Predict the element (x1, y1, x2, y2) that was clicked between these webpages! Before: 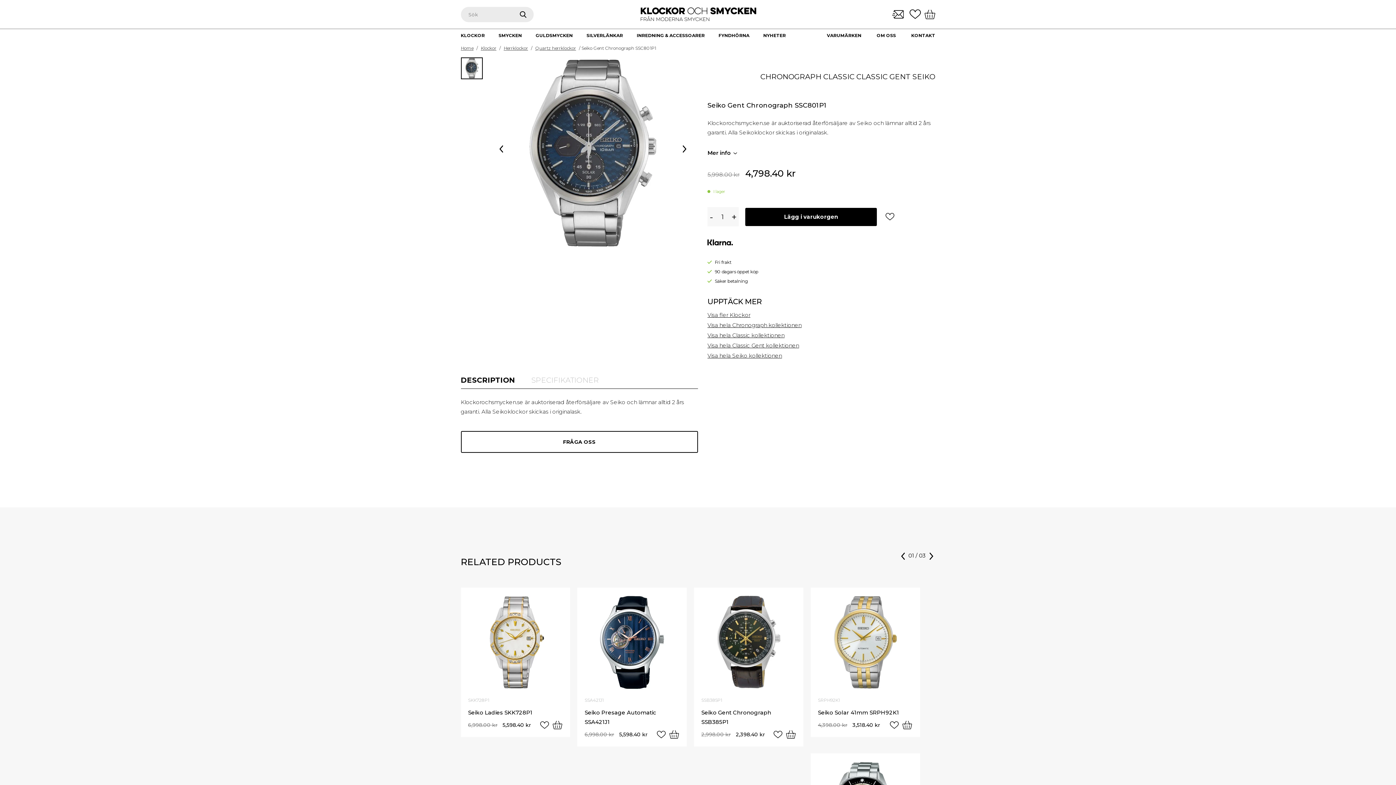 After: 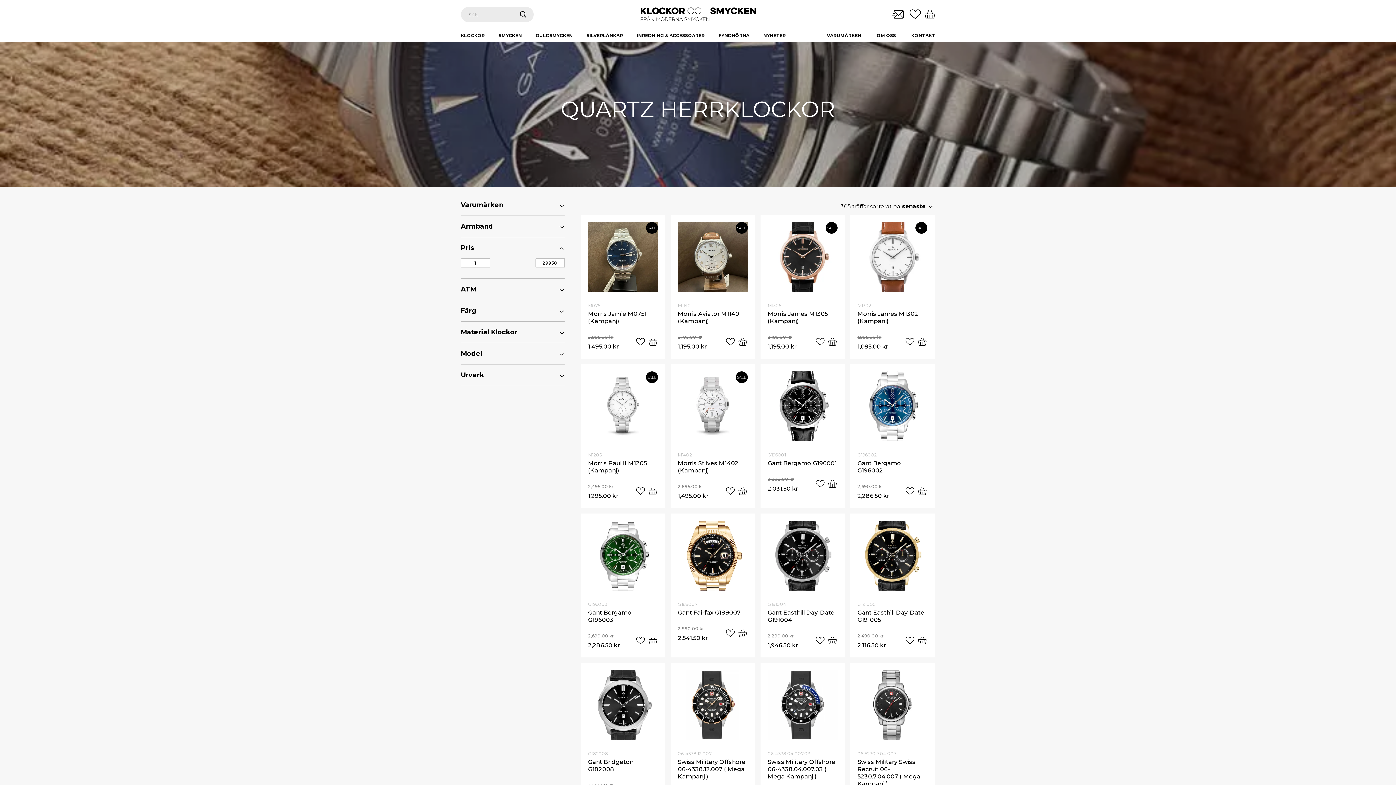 Action: bbox: (535, 45, 576, 50) label: Quartz herrklockor